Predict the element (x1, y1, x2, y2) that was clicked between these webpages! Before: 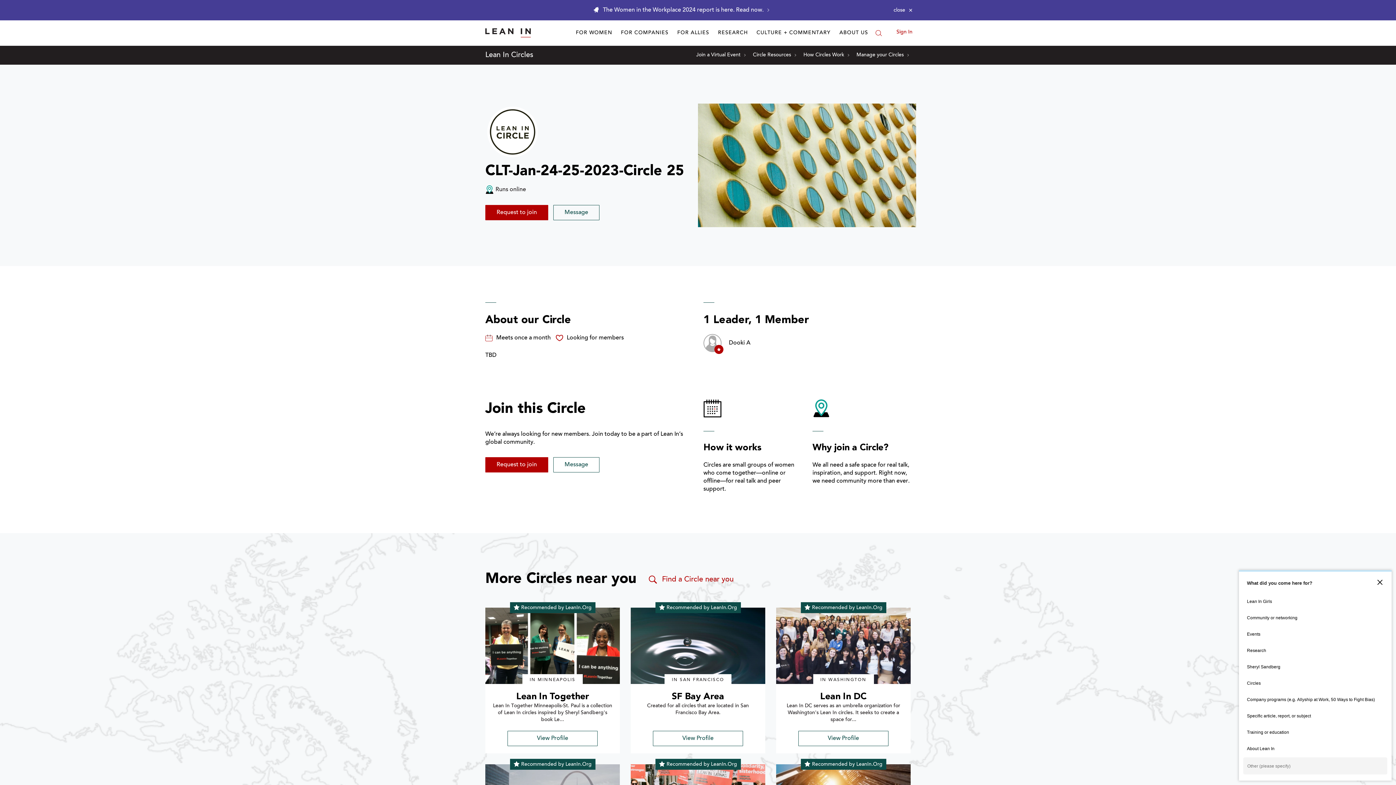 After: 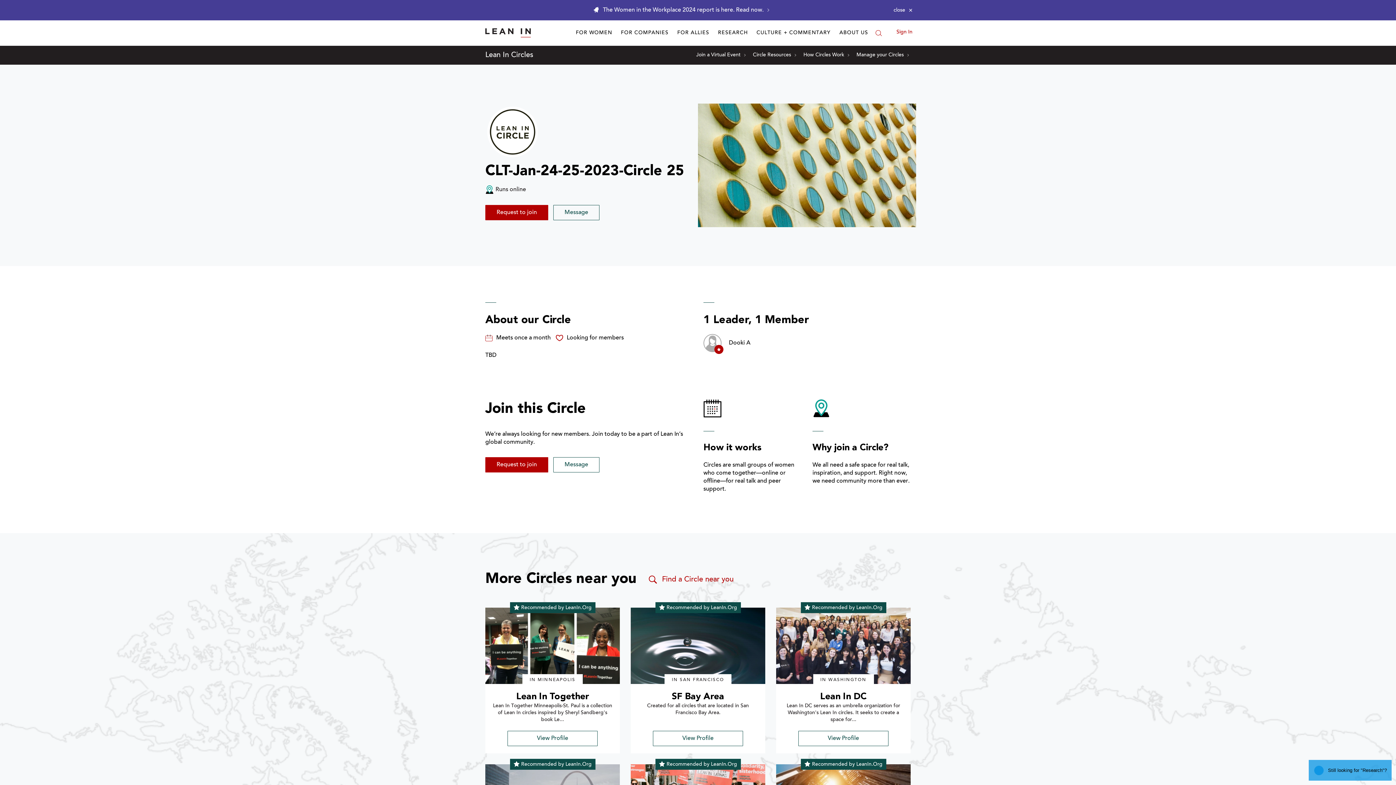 Action: label: Research bbox: (1243, 642, 1387, 658)